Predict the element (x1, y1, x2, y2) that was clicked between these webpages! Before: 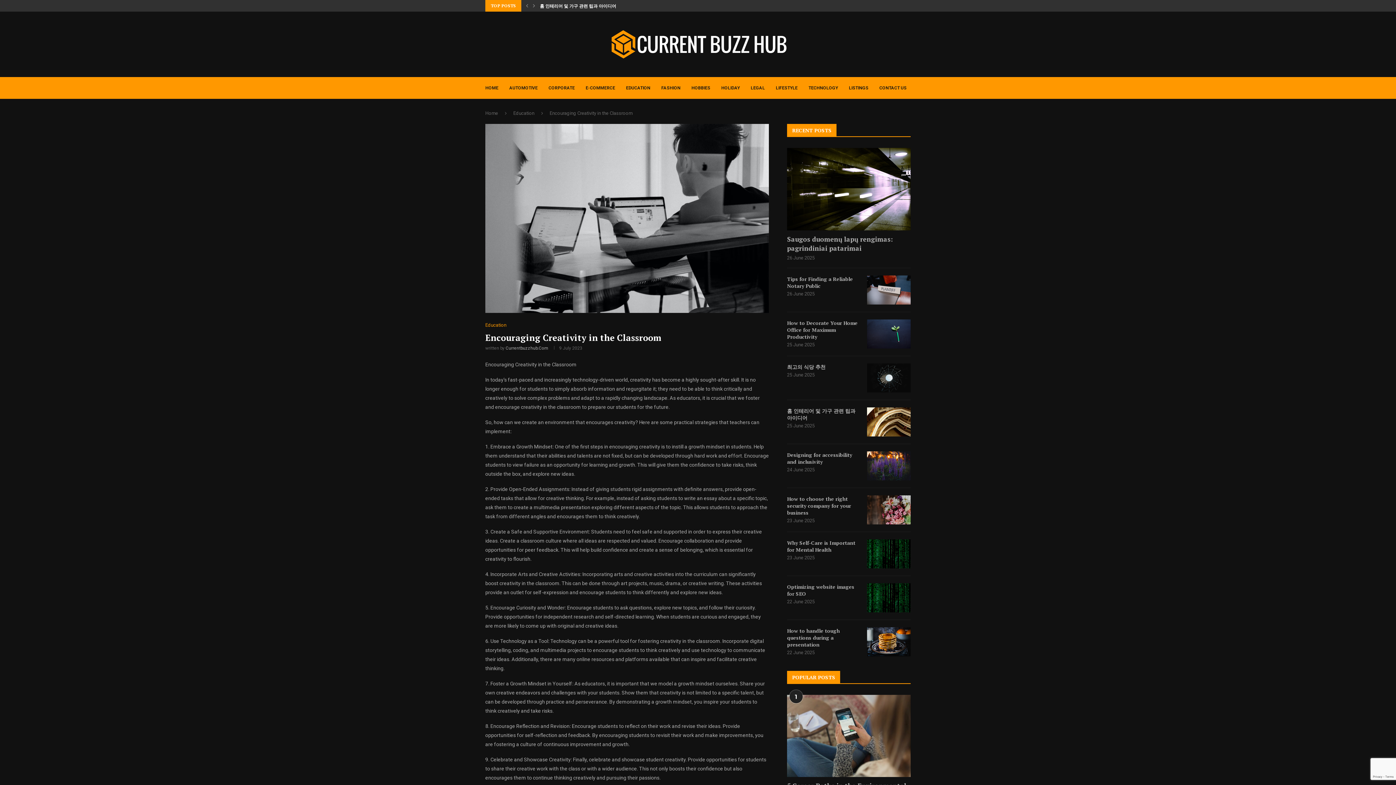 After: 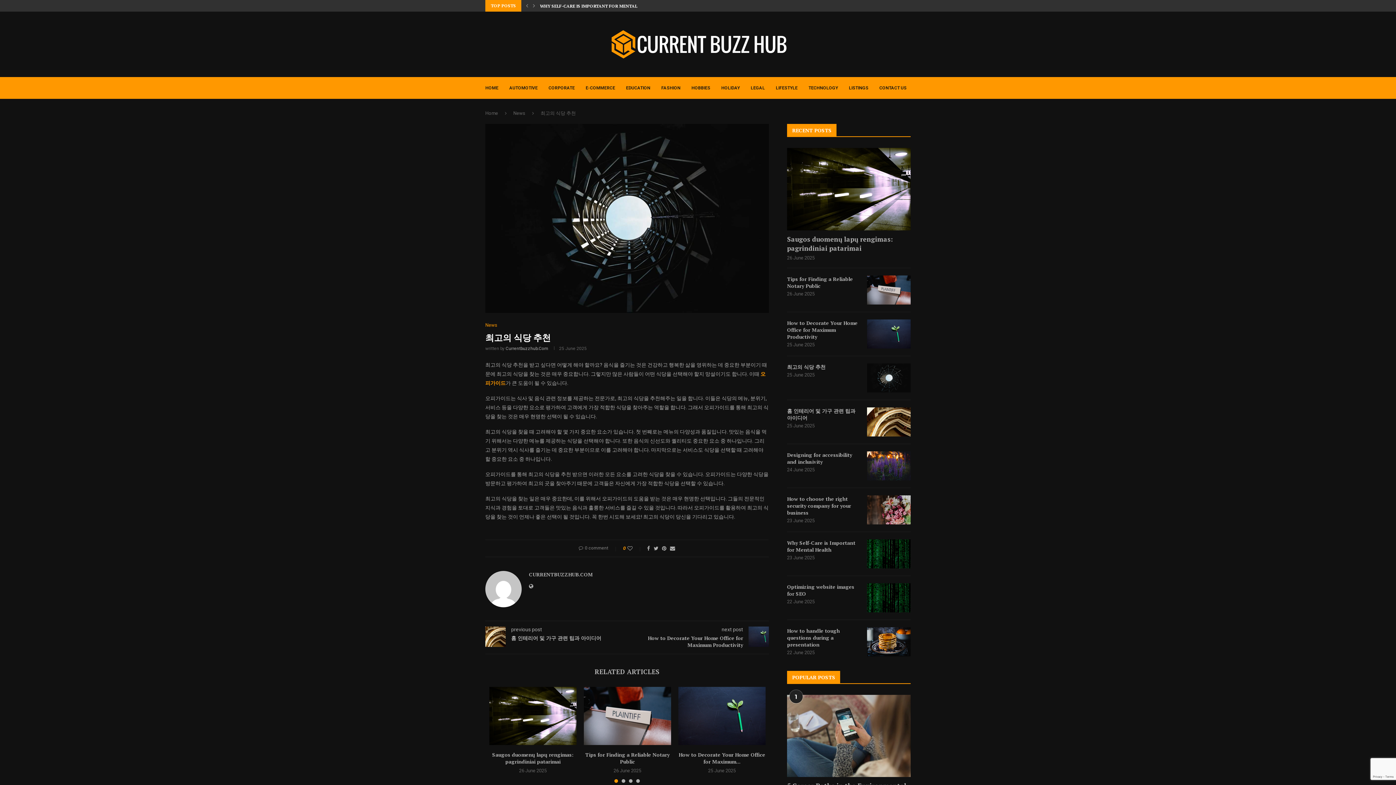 Action: label: 최고의 식당 추천 bbox: (787, 363, 860, 370)